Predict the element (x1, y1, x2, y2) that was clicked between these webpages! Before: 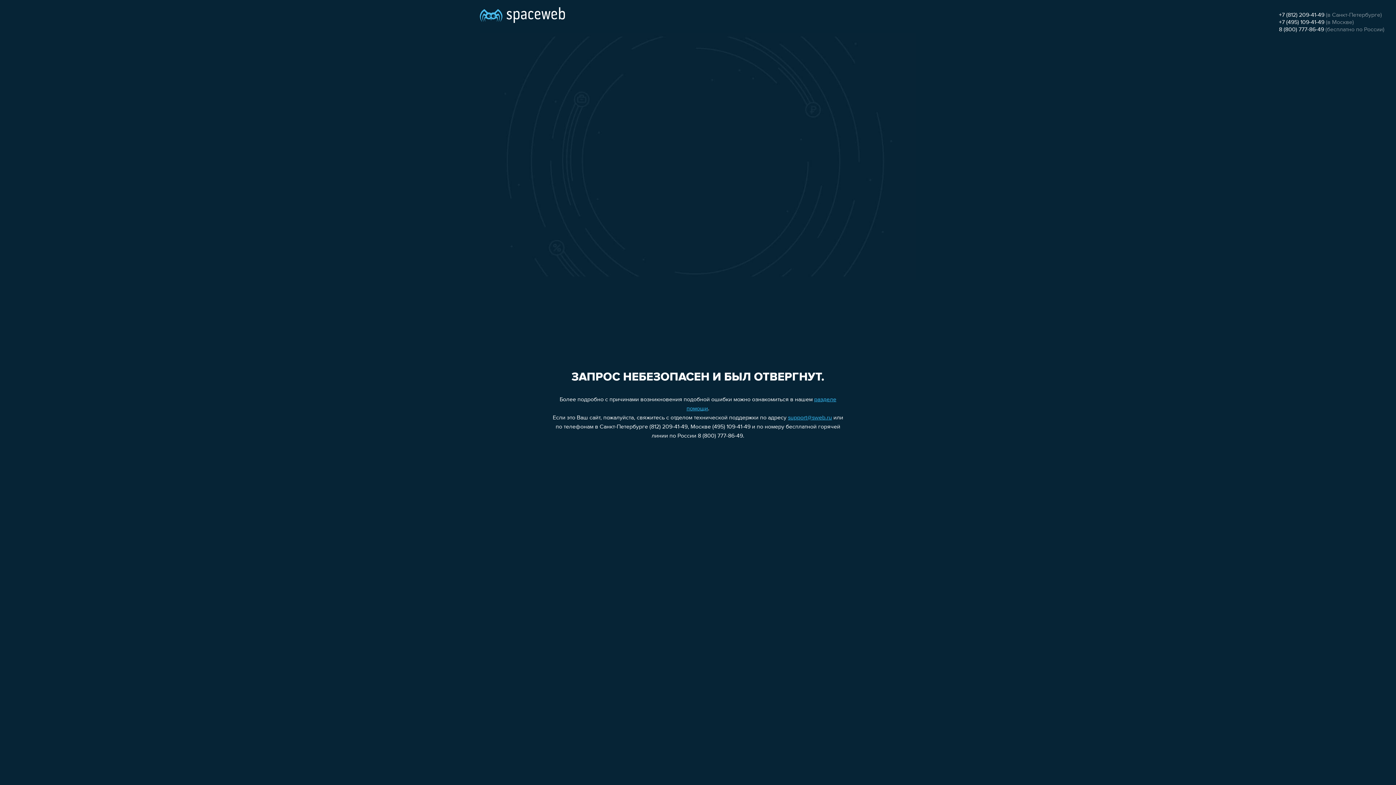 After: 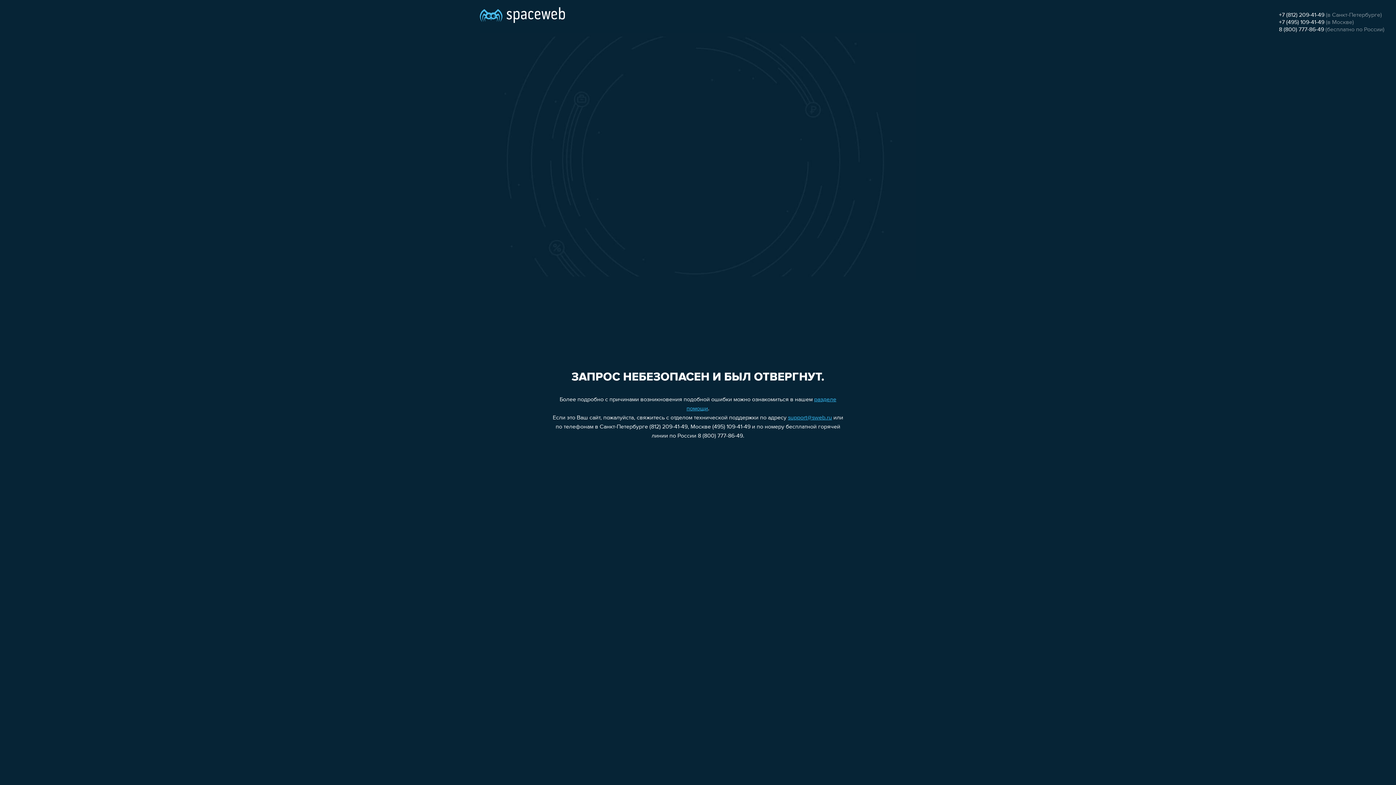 Action: bbox: (1279, 26, 1324, 32) label: 8 (800) 777-86-49